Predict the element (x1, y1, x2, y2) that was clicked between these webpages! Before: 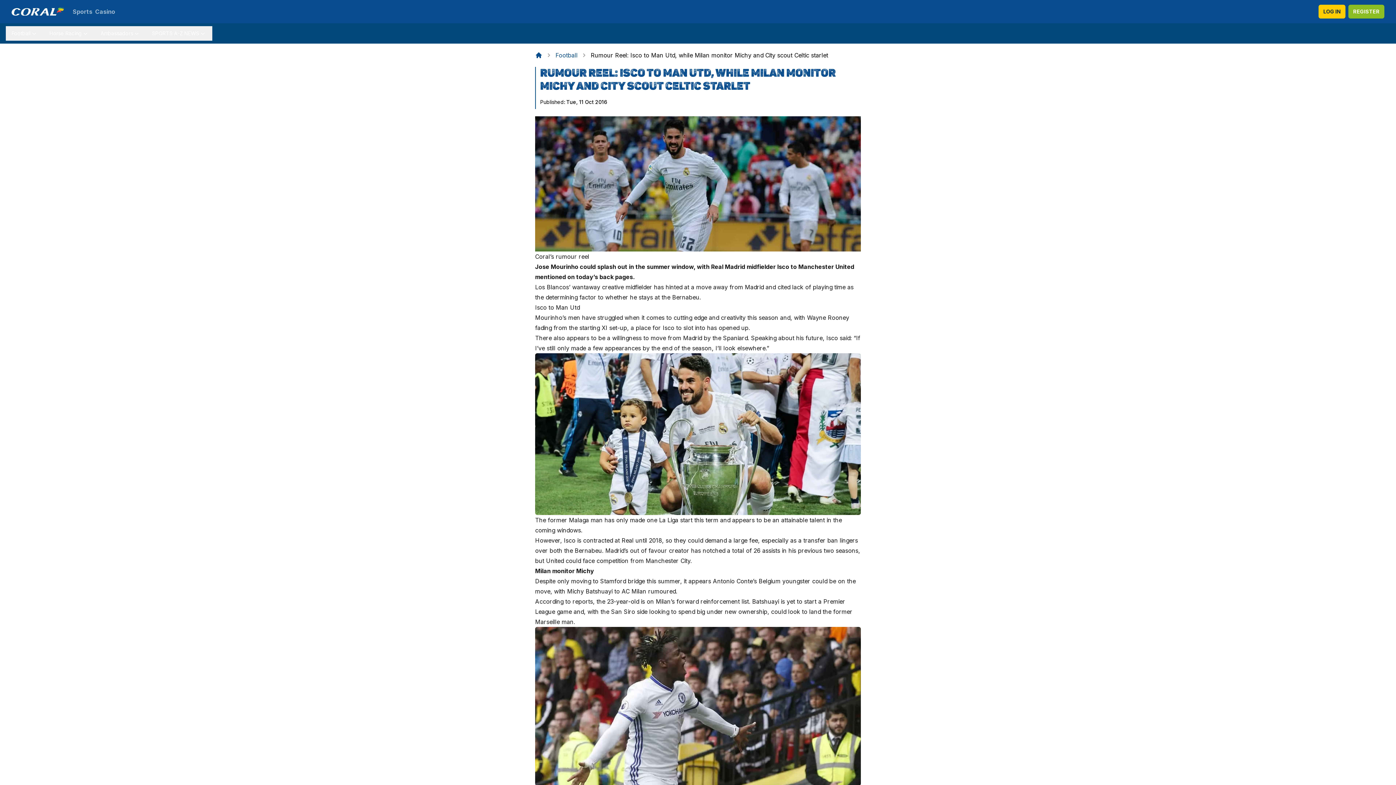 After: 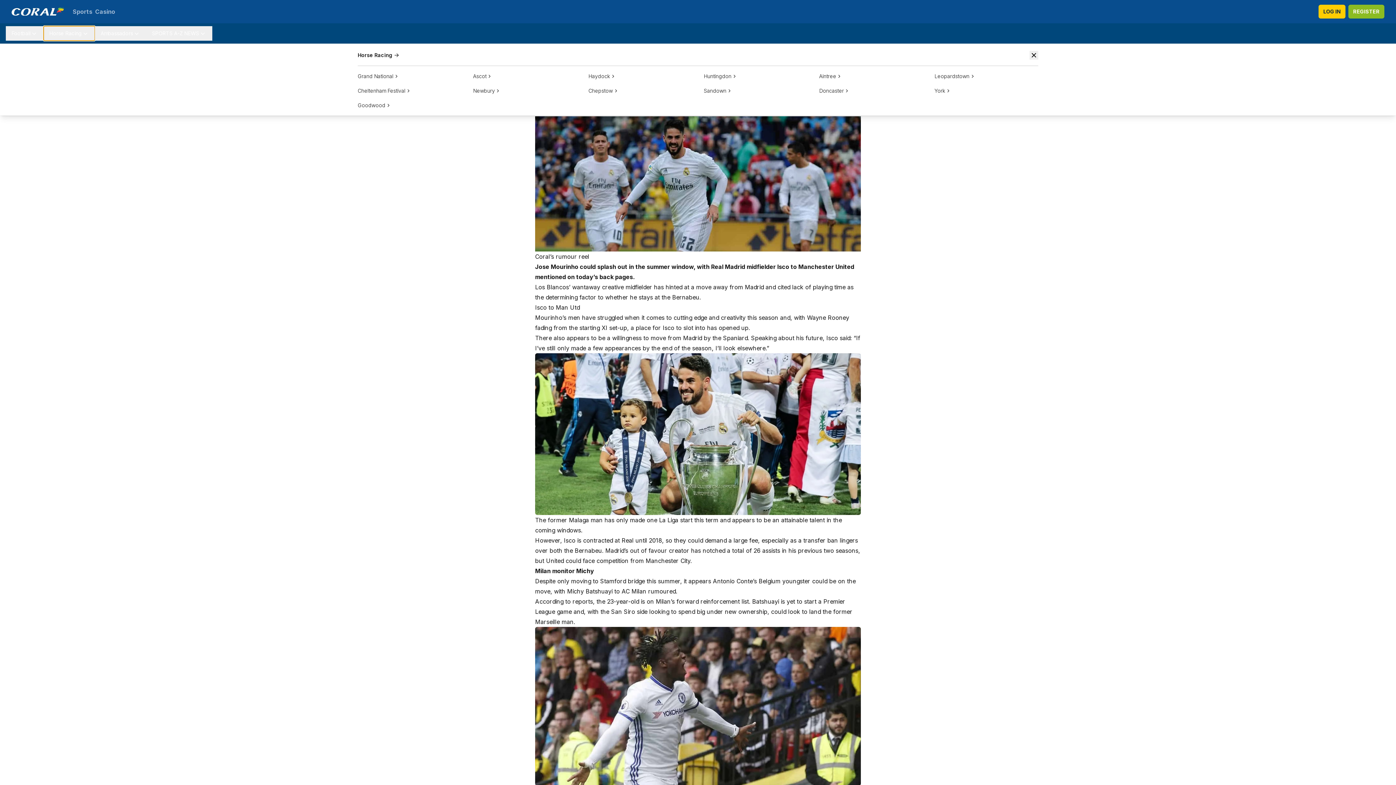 Action: label: Horse Racing bbox: (43, 26, 94, 40)